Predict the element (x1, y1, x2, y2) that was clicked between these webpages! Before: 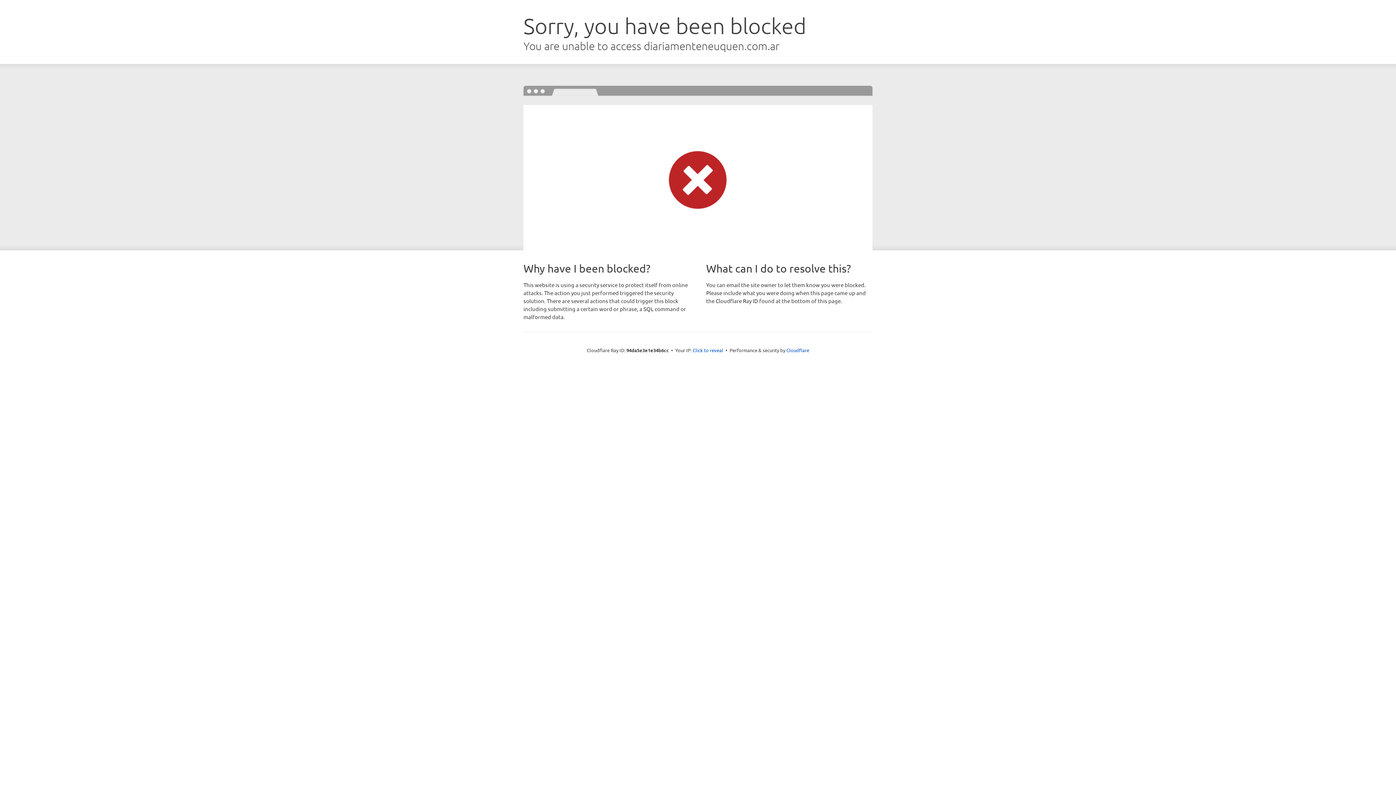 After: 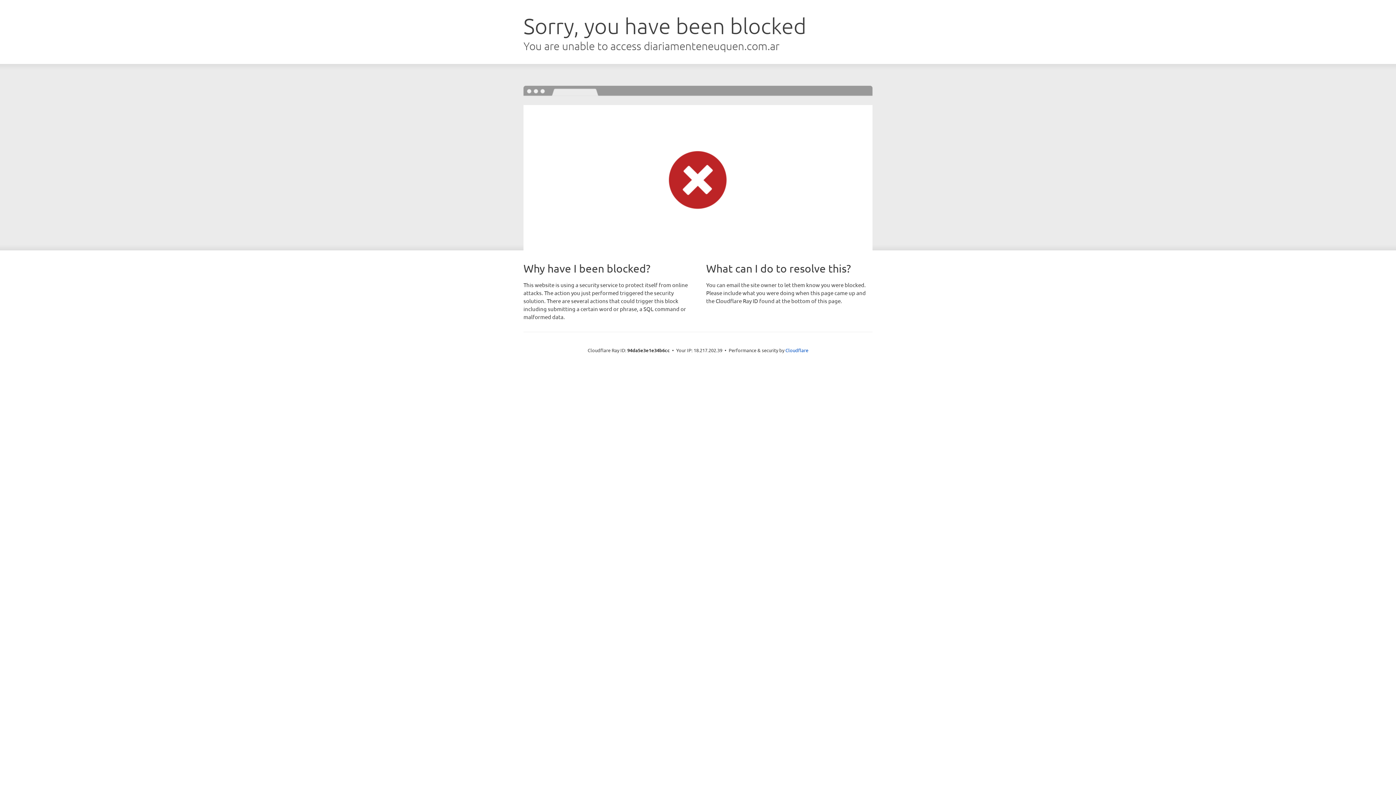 Action: label: Click to reveal bbox: (692, 346, 723, 353)